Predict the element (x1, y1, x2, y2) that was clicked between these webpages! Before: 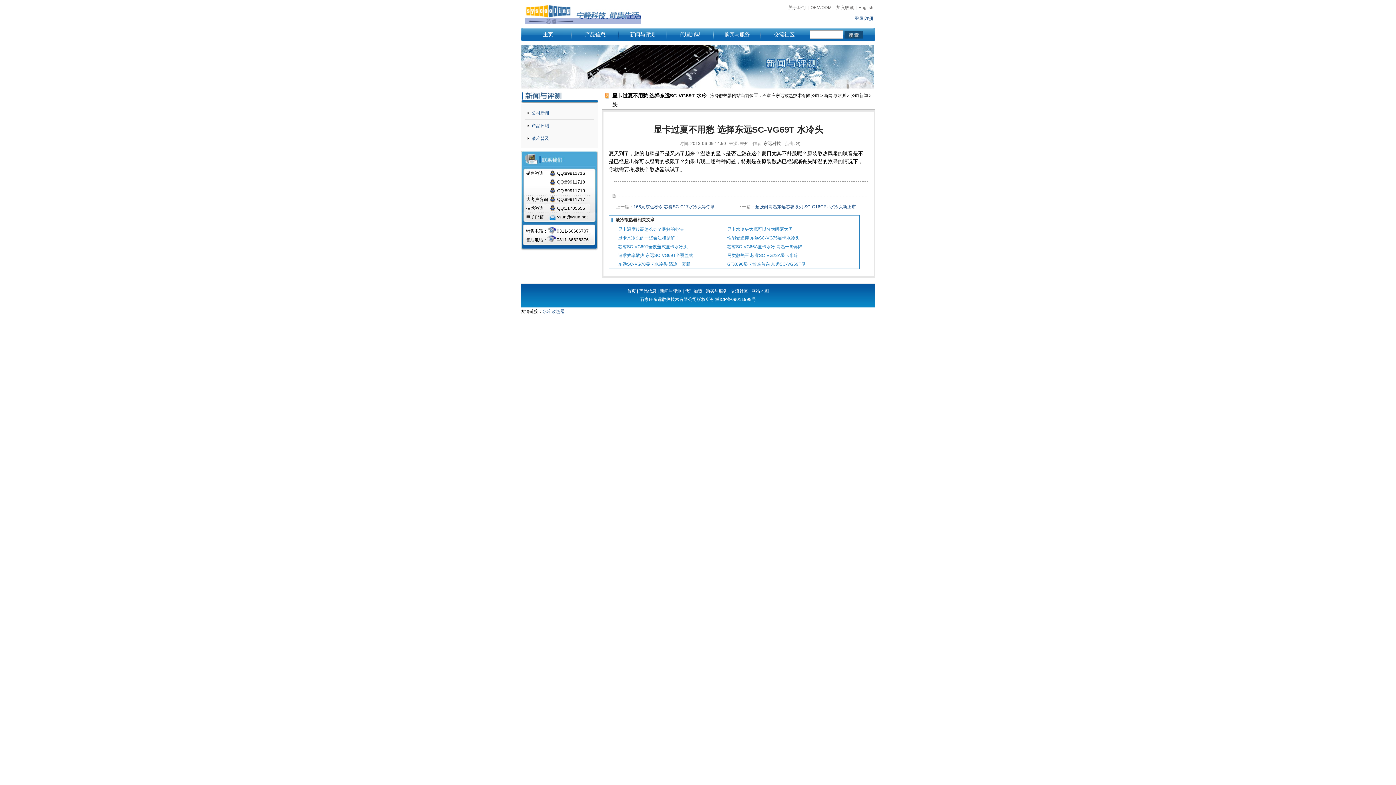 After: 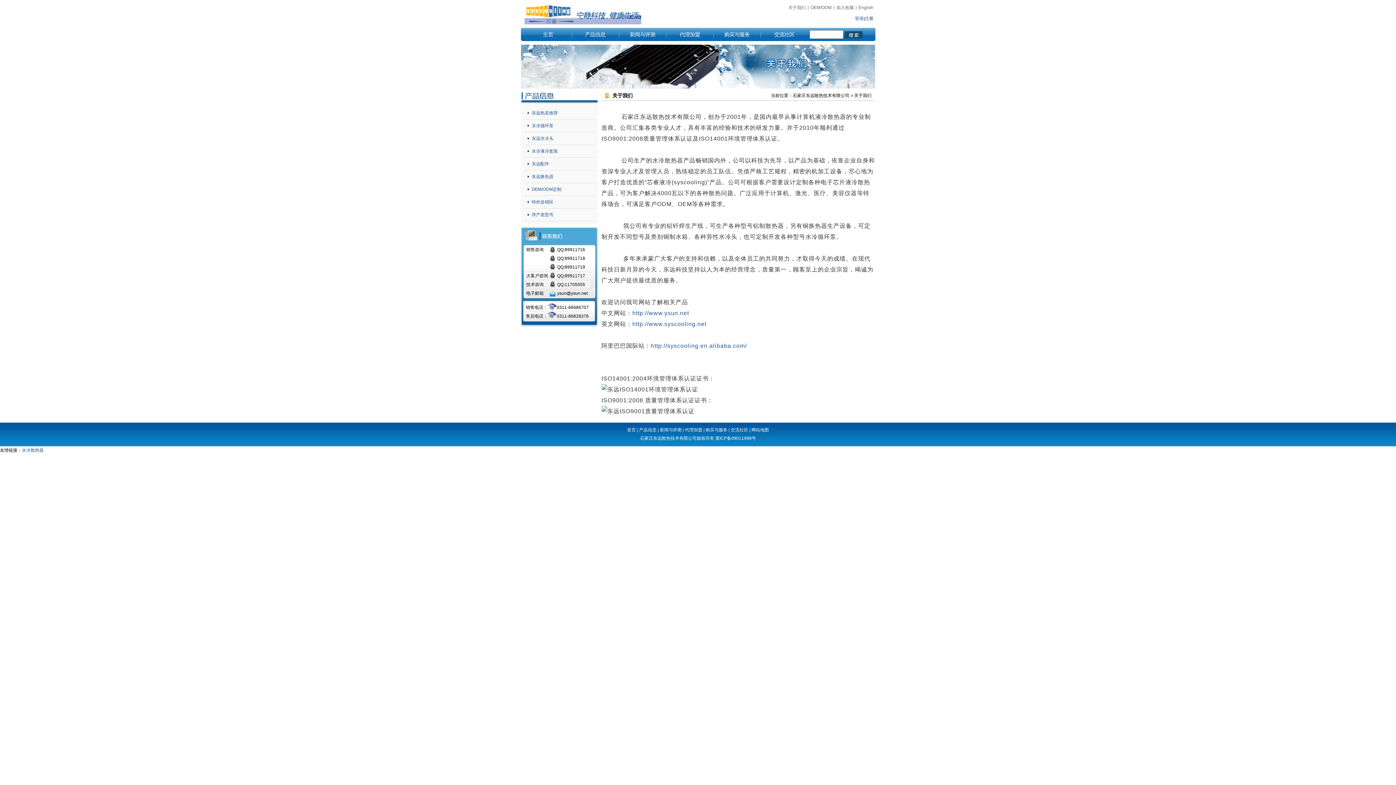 Action: bbox: (788, 5, 806, 10) label: 关于我们